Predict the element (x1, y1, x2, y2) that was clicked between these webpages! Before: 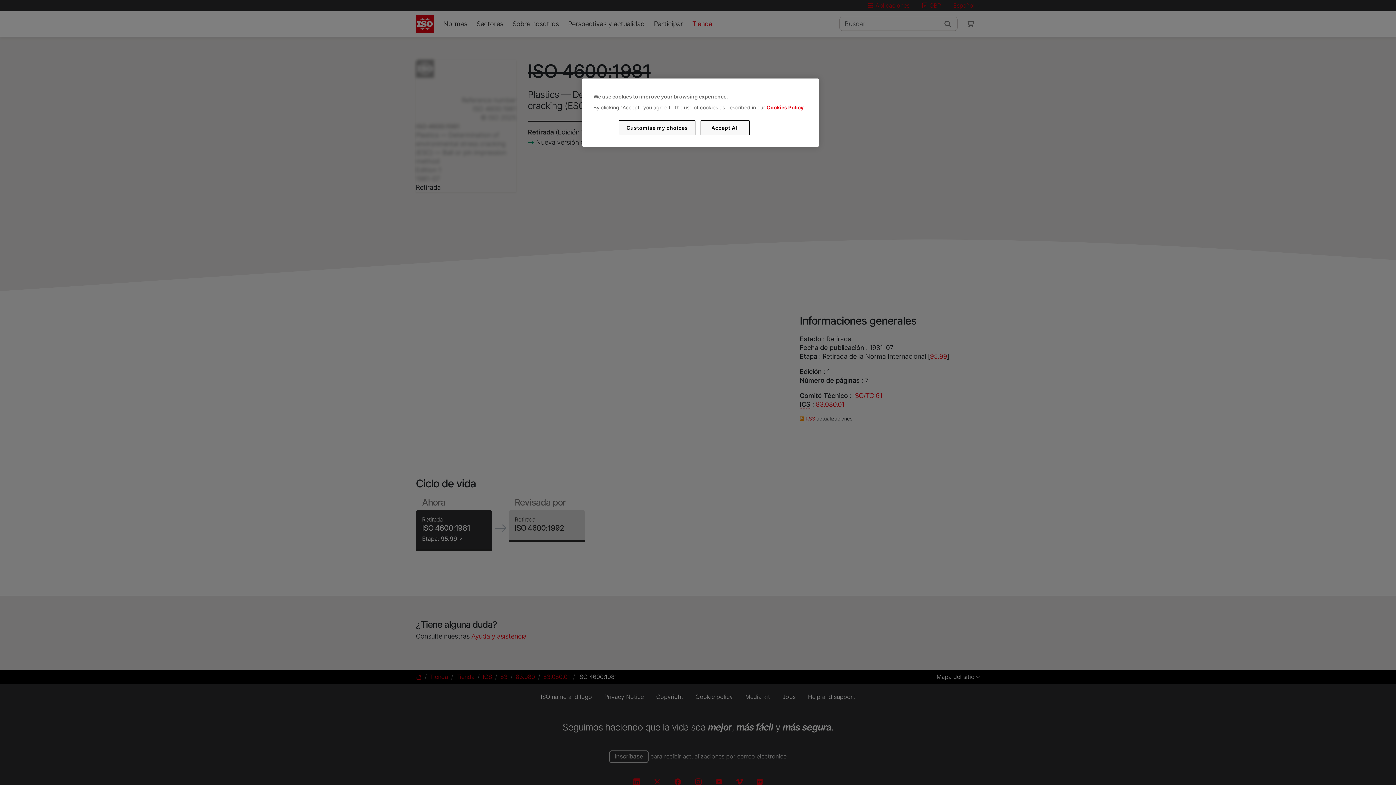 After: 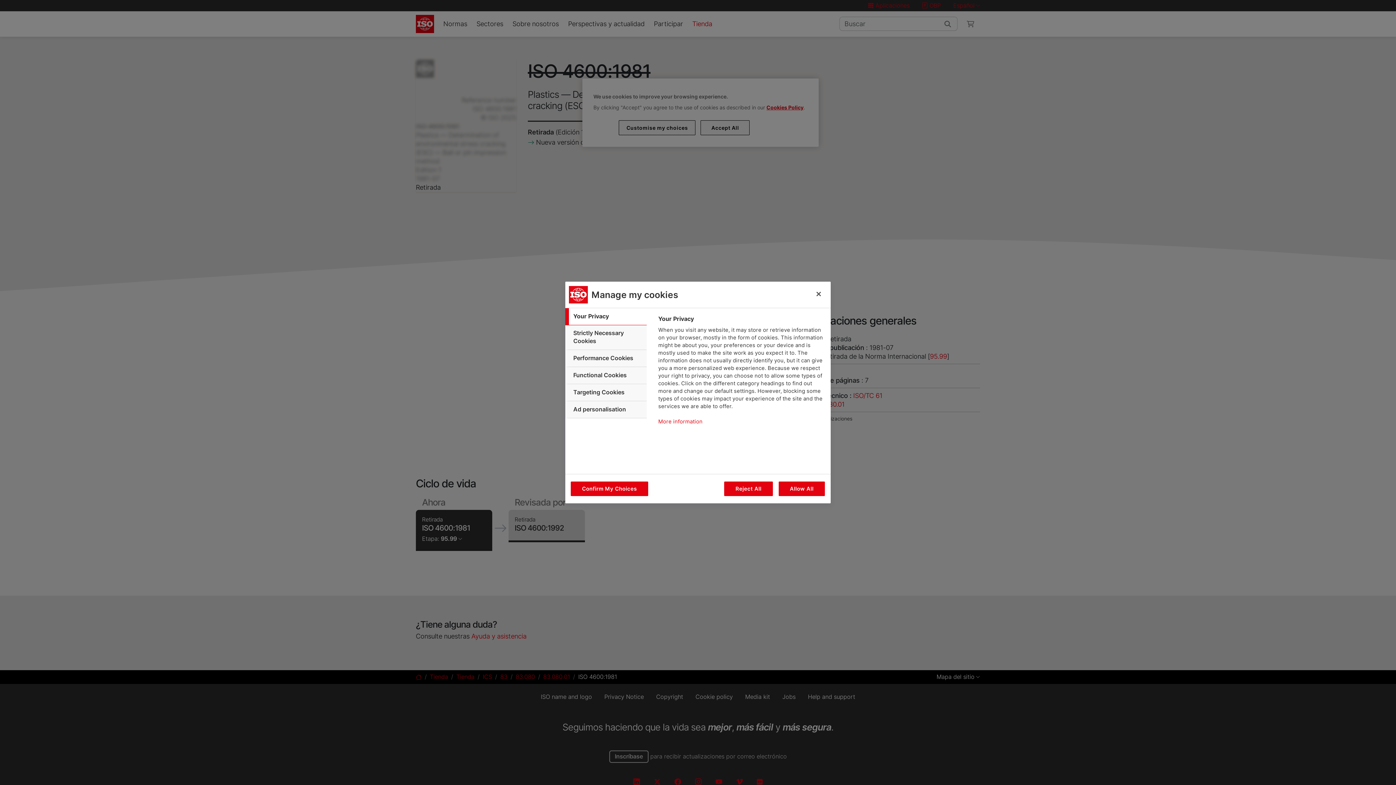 Action: bbox: (619, 120, 695, 135) label: Customise my choices